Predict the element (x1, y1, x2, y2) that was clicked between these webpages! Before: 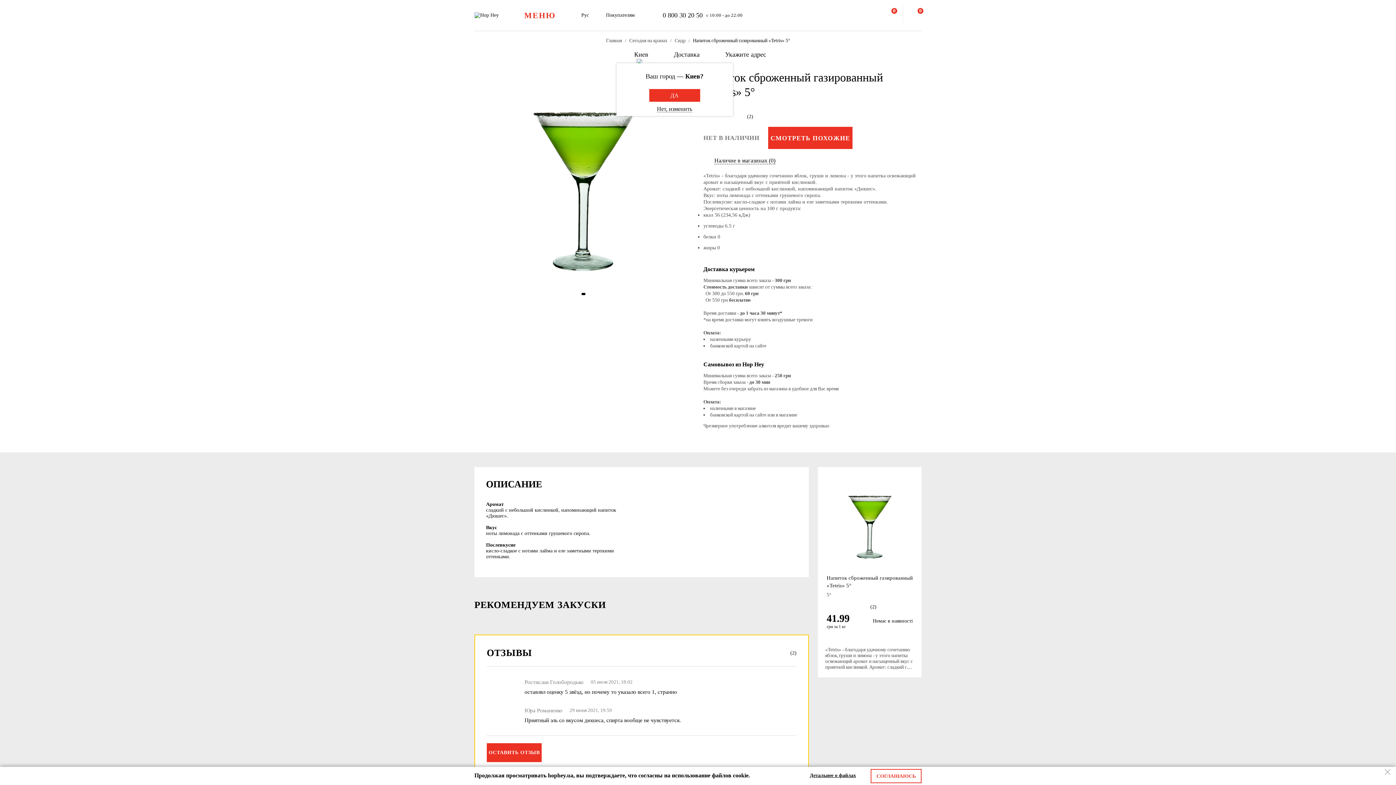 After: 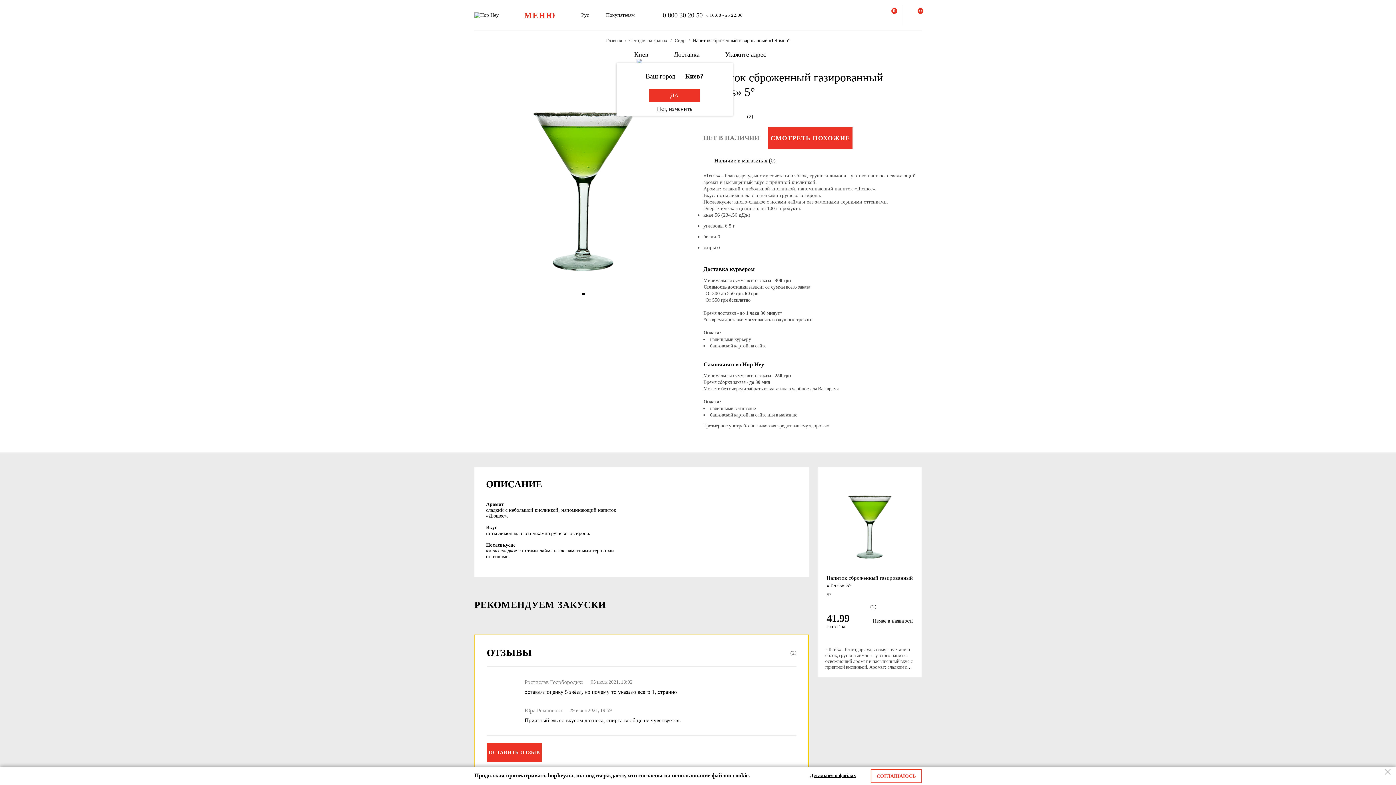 Action: bbox: (790, 650, 796, 656) label: (2)